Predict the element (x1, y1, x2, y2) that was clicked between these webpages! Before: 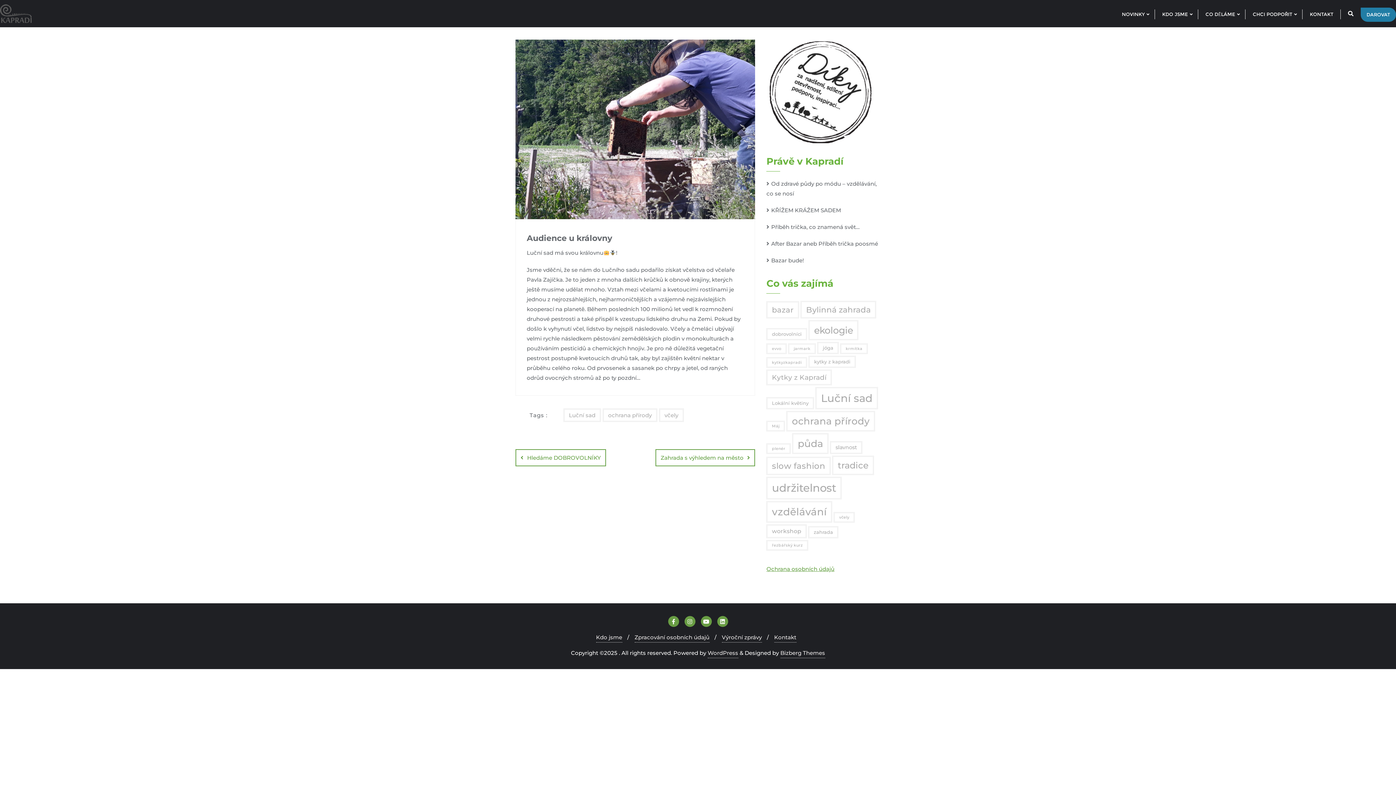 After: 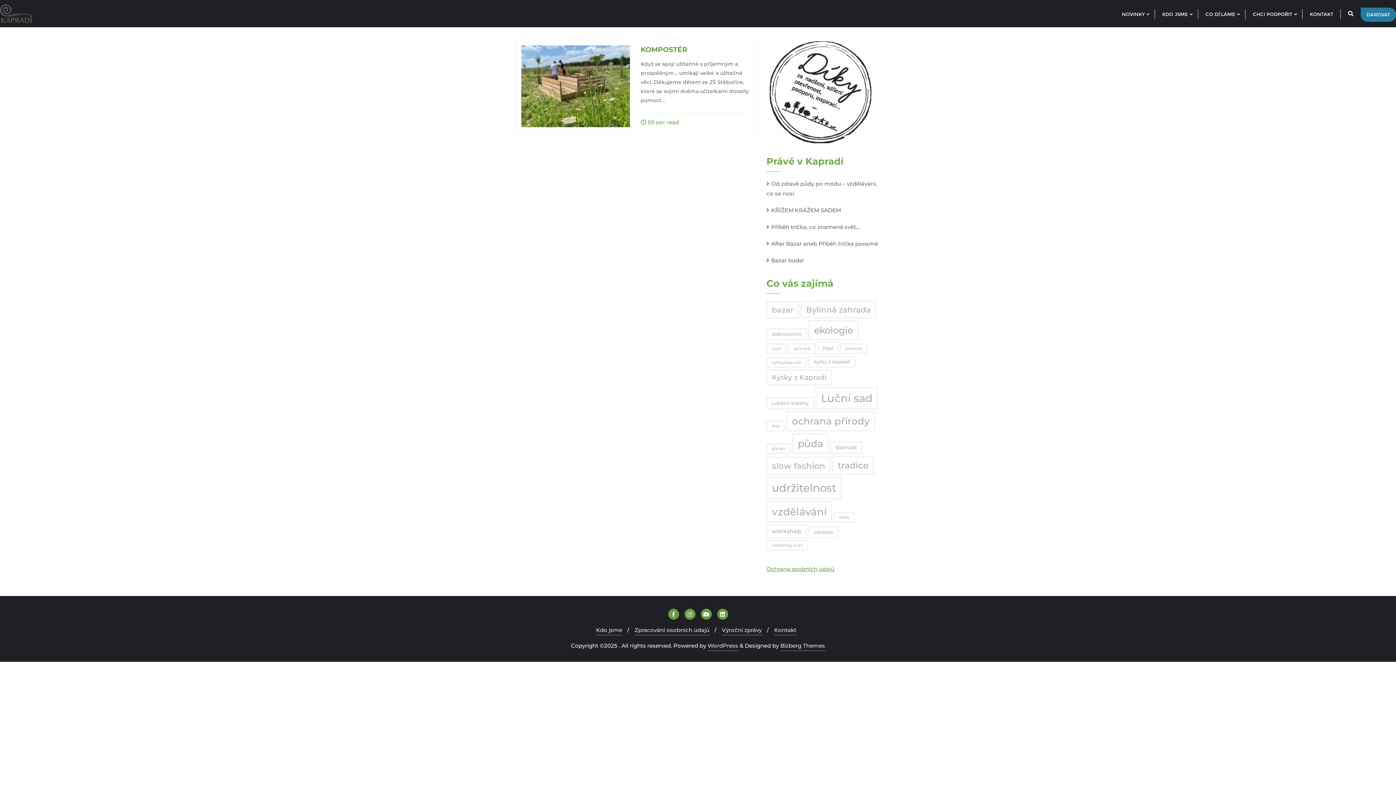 Action: bbox: (766, 343, 787, 354) label: evvo (1 položka)